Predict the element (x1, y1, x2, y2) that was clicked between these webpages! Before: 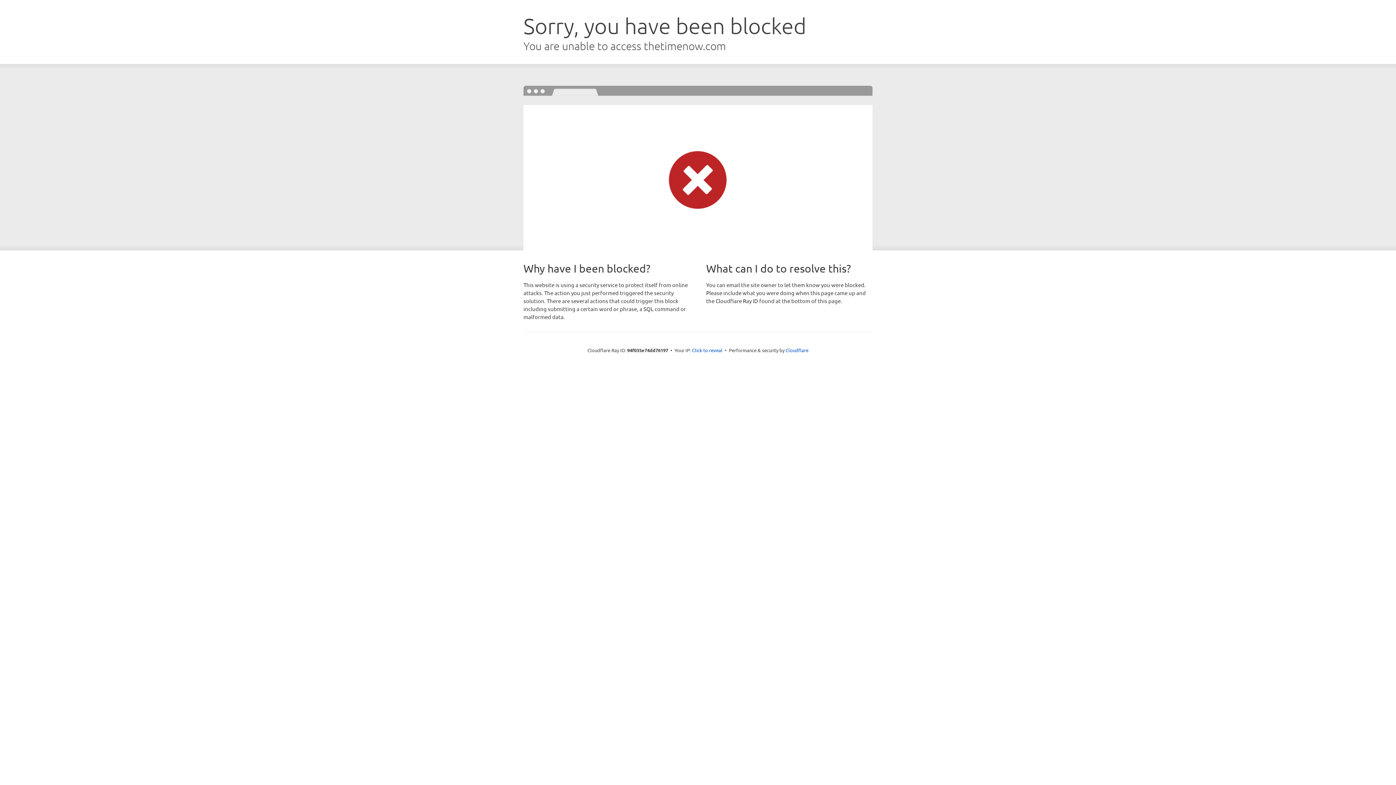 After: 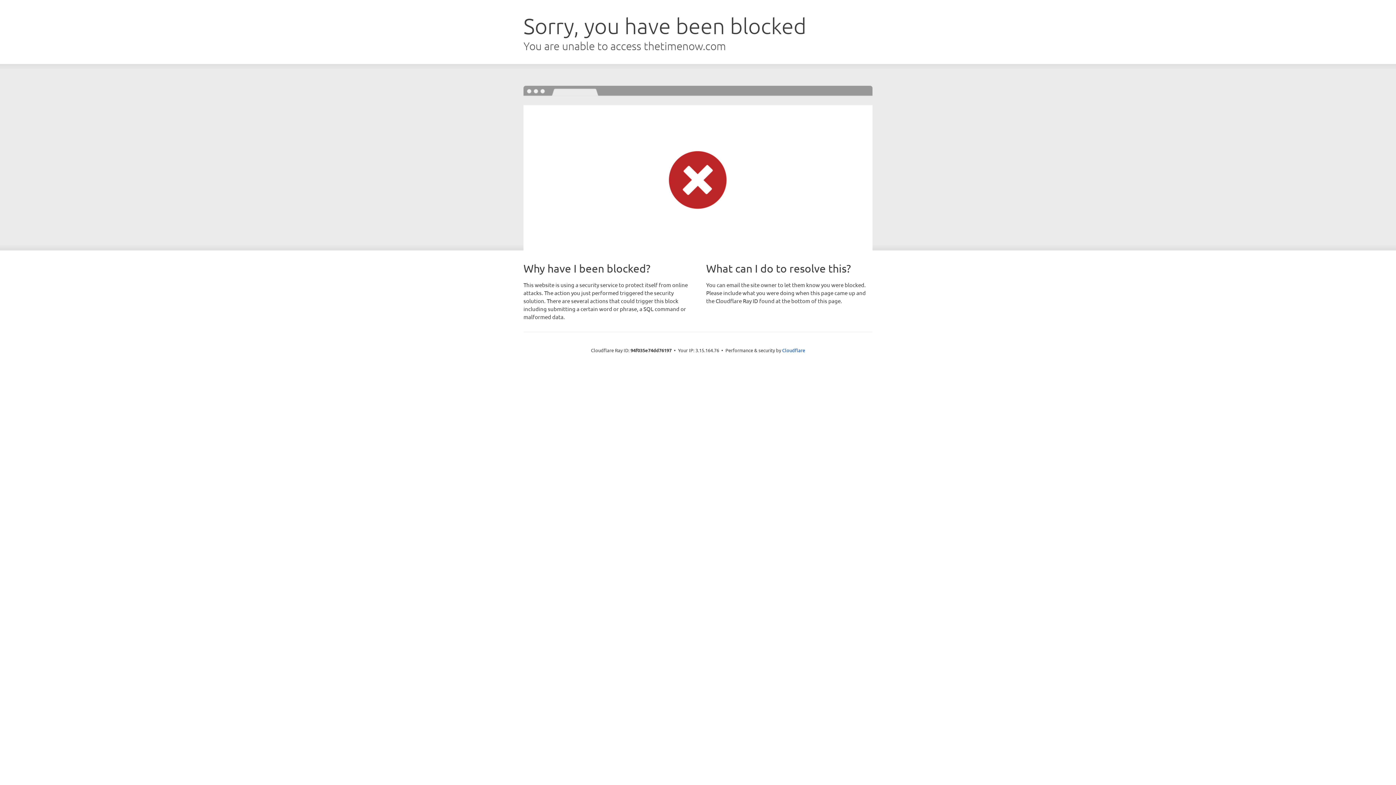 Action: bbox: (692, 346, 722, 353) label: Click to reveal